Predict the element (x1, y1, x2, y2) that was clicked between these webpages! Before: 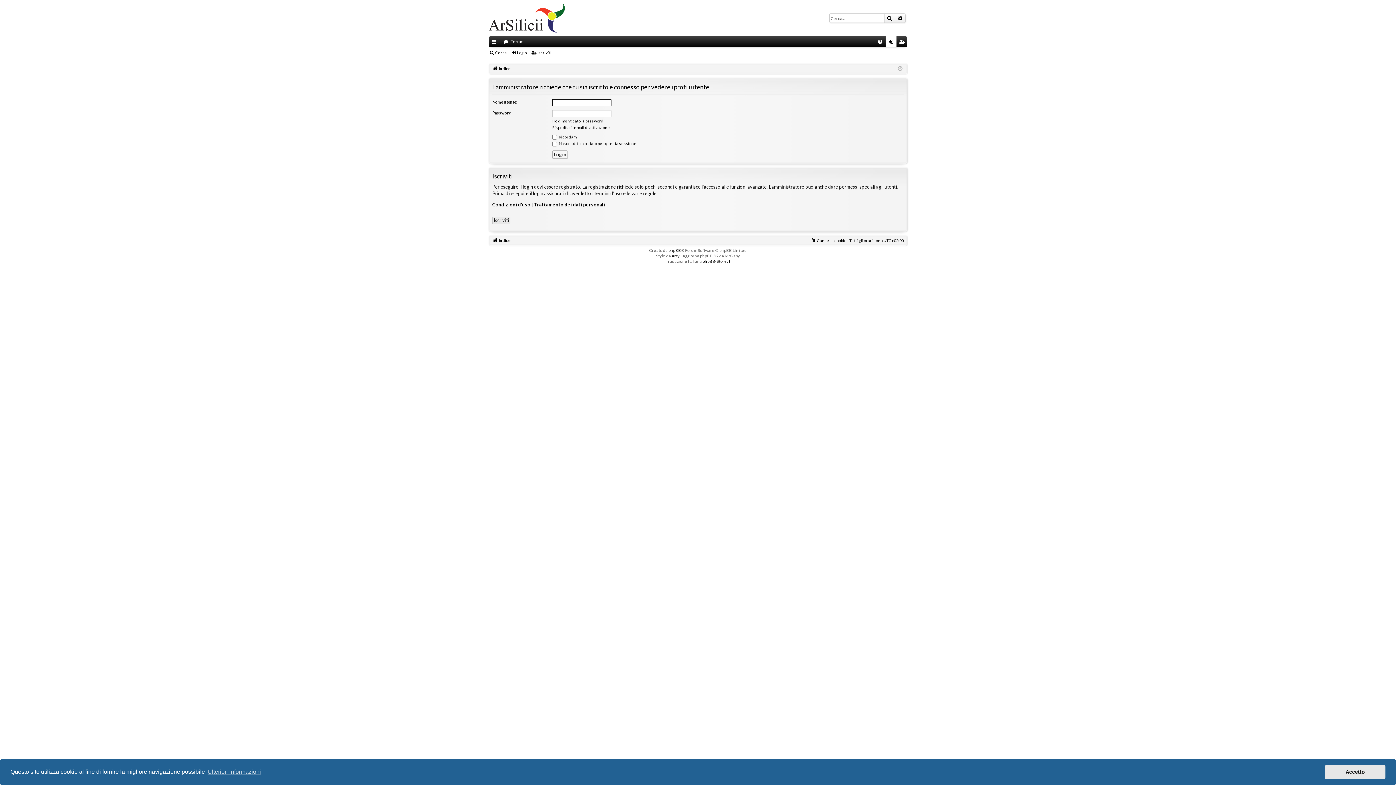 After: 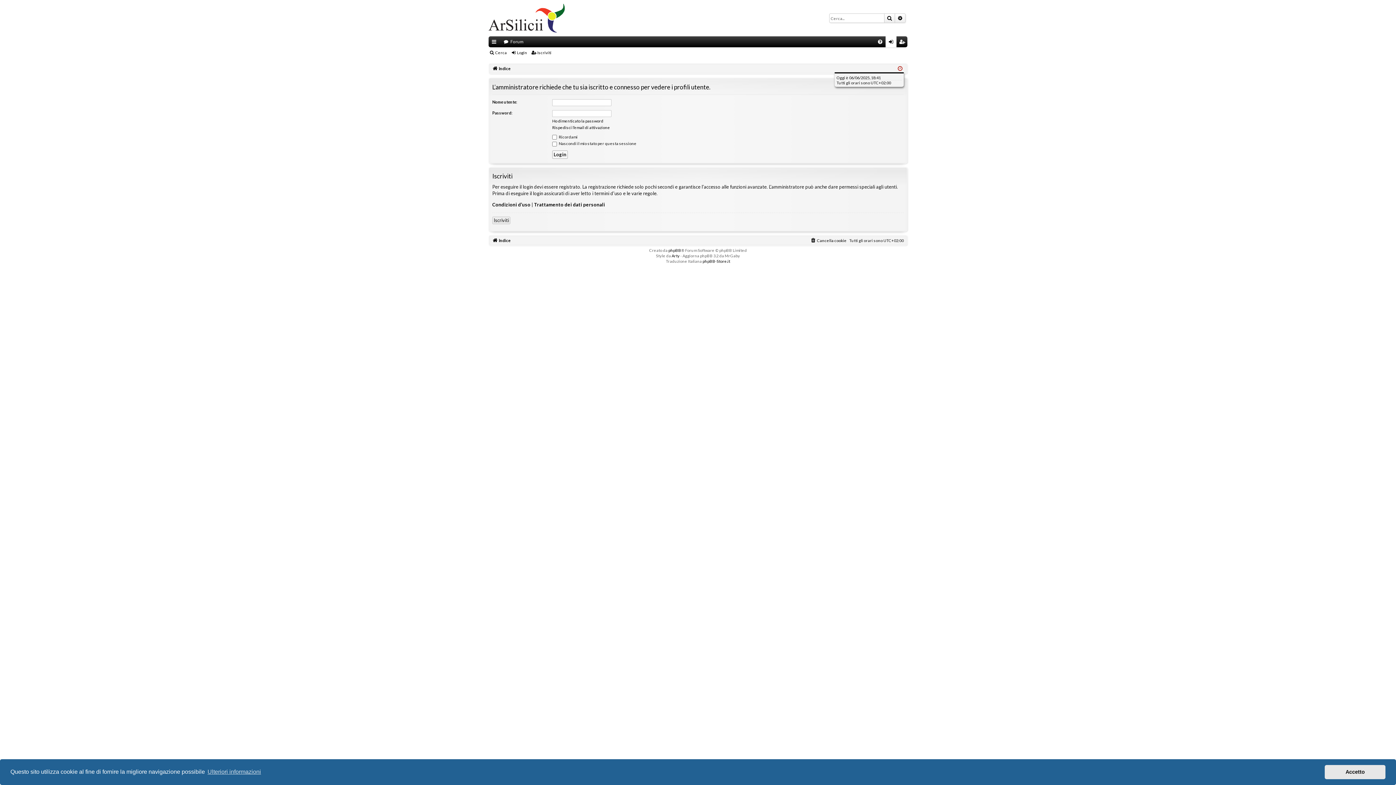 Action: bbox: (898, 64, 902, 73)